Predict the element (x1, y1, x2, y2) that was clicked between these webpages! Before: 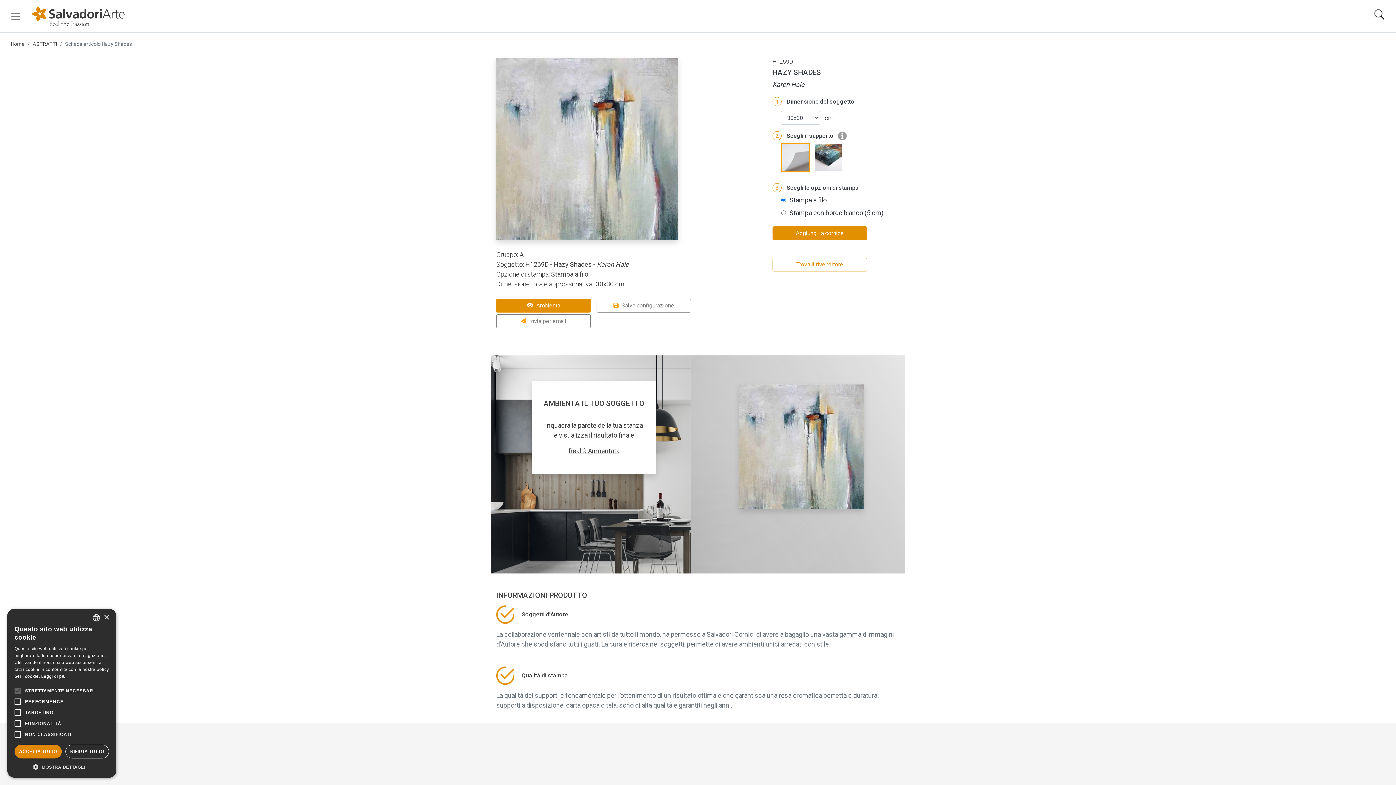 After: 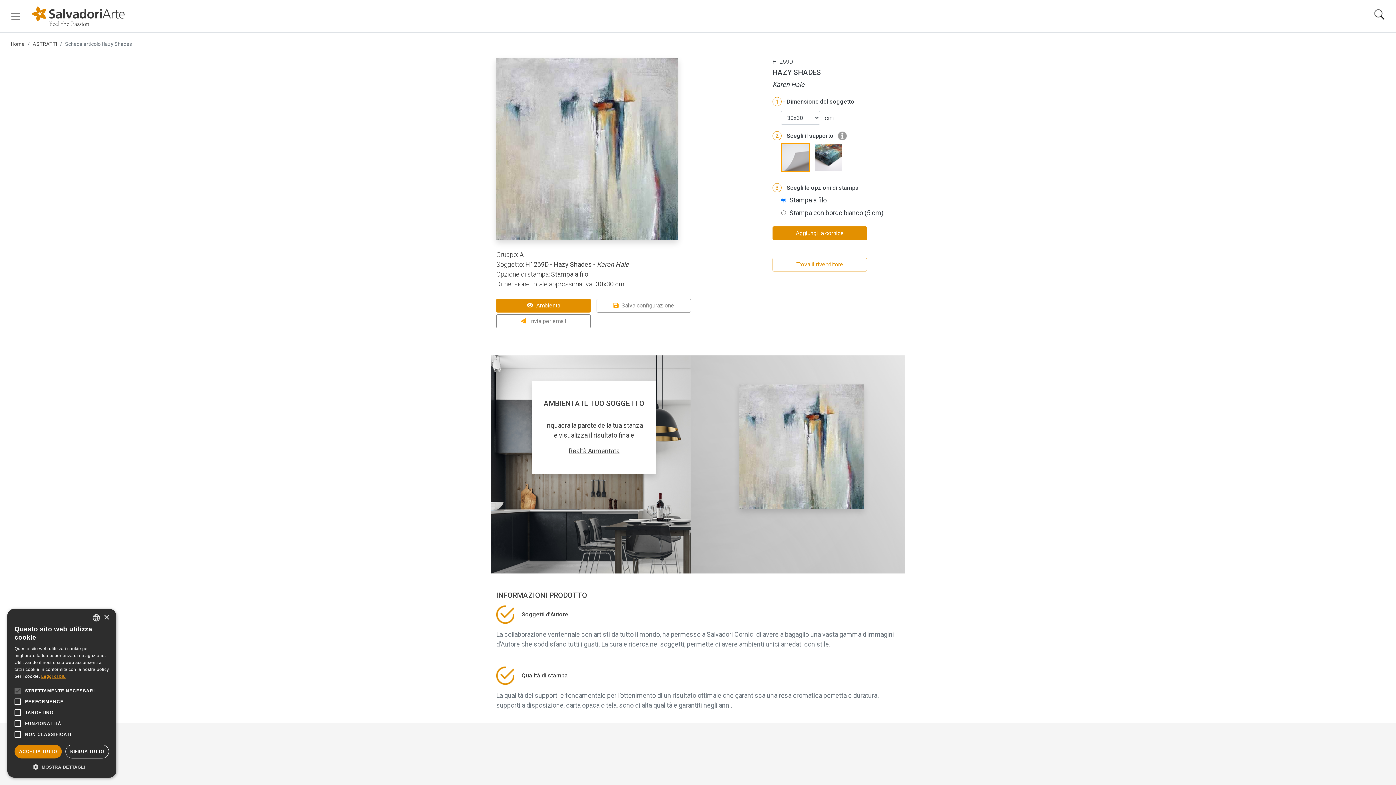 Action: bbox: (41, 674, 65, 679) label: Leggi di più, opens a new window